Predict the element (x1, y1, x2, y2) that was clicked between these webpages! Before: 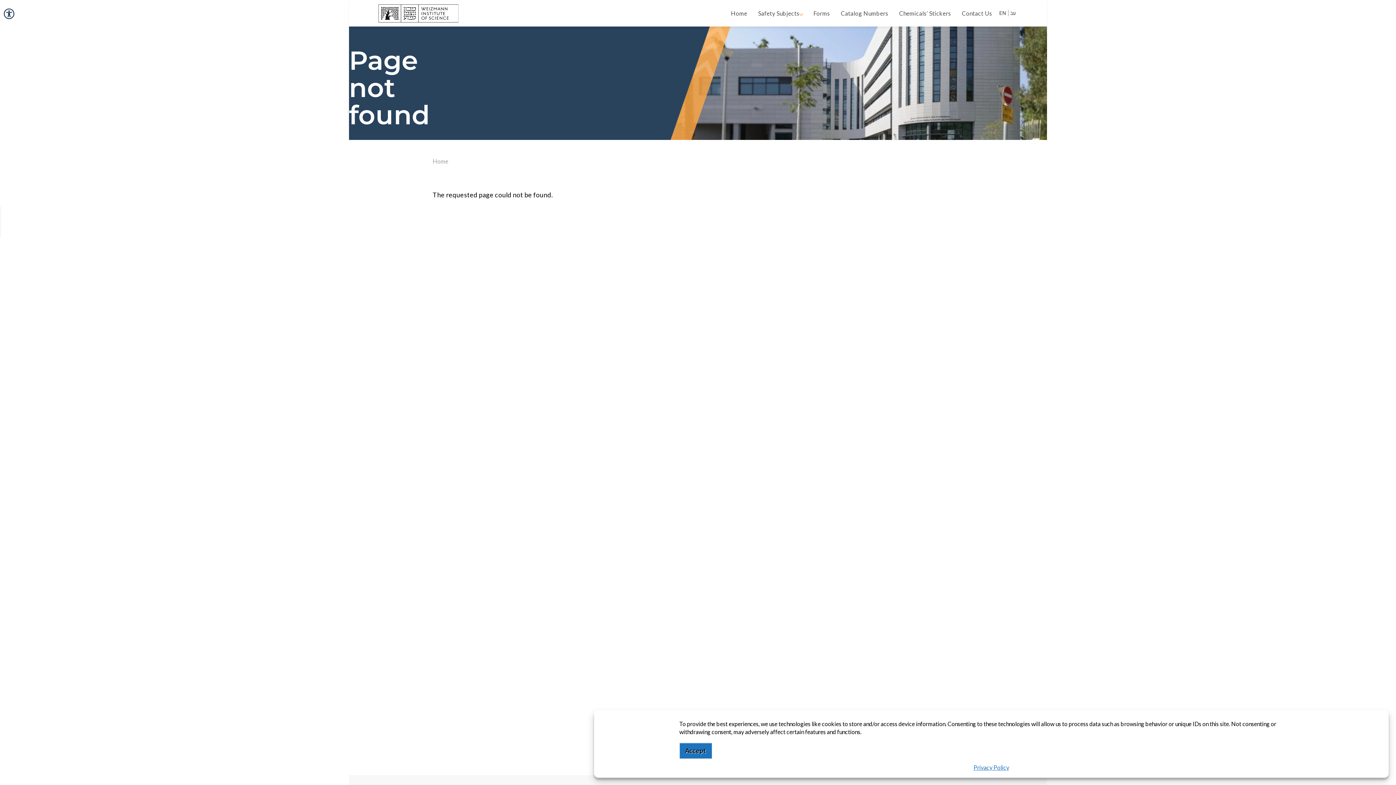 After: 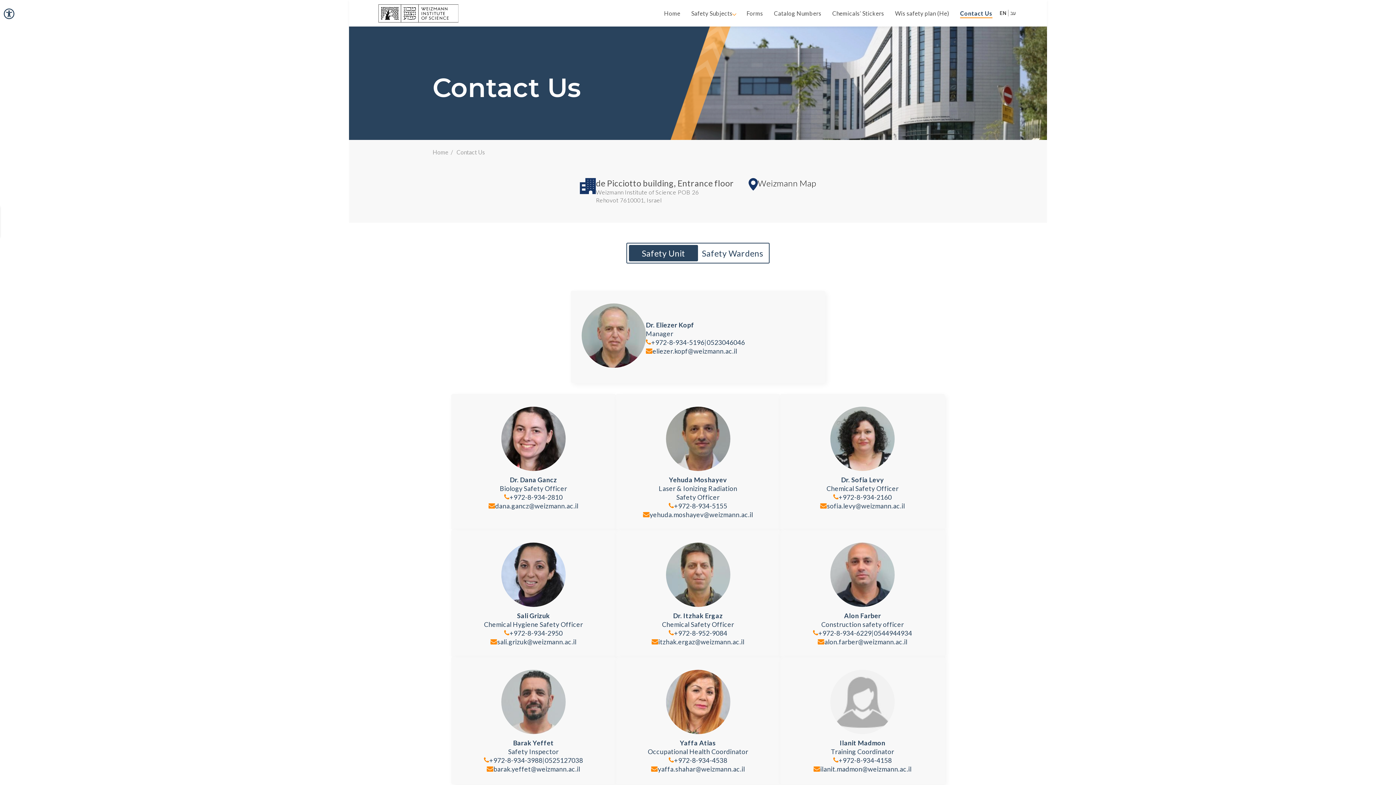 Action: bbox: (962, 9, 992, 16) label: Contact Us